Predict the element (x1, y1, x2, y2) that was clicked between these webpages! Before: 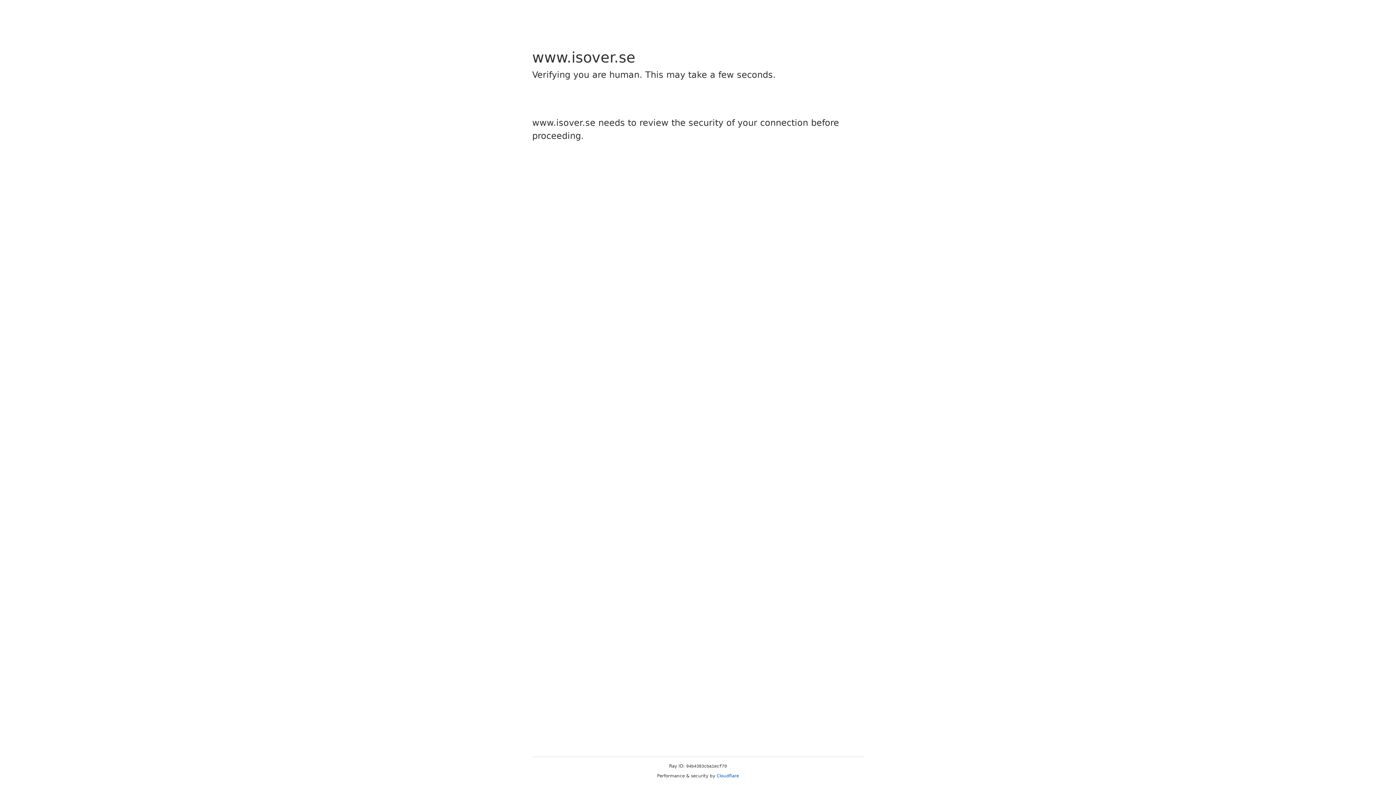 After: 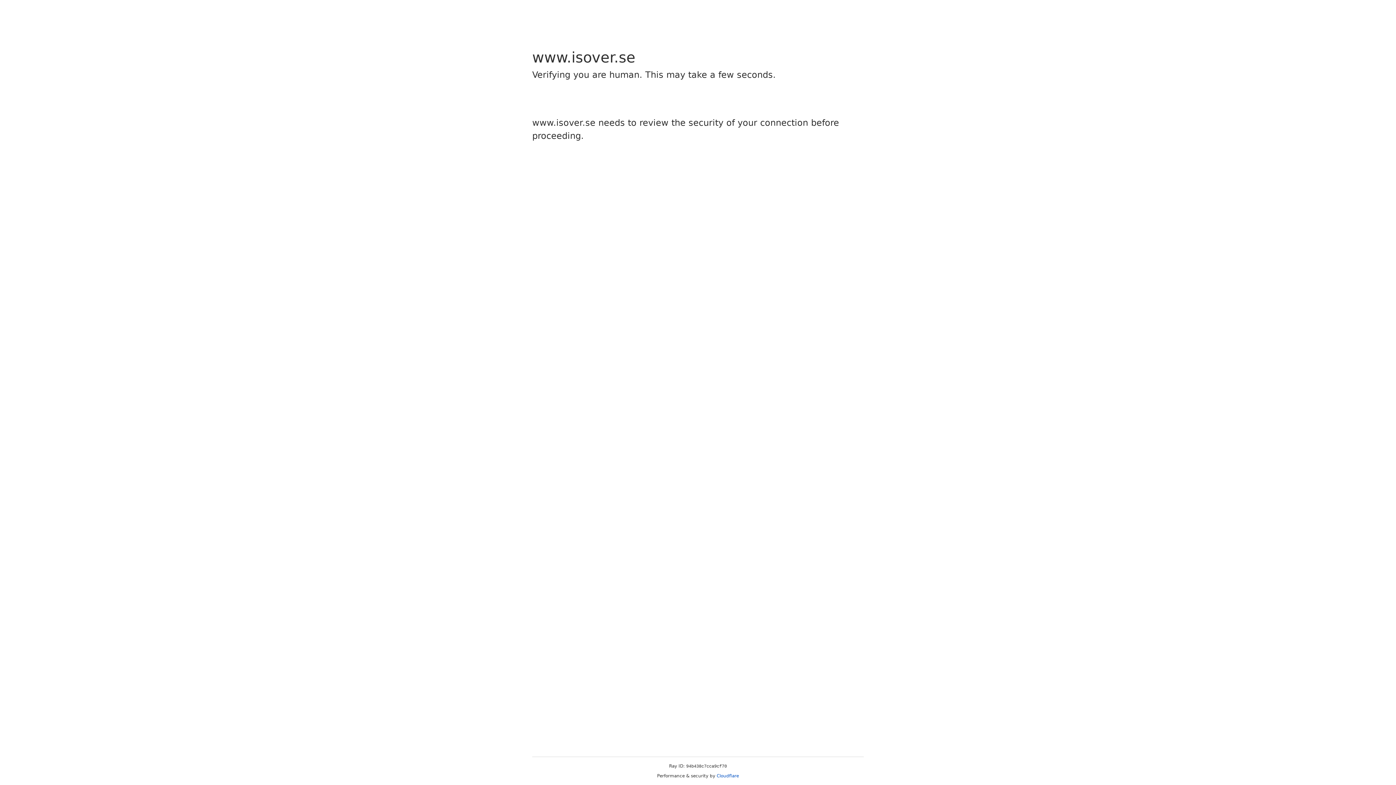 Action: bbox: (716, 773, 739, 778) label: Cloudflare